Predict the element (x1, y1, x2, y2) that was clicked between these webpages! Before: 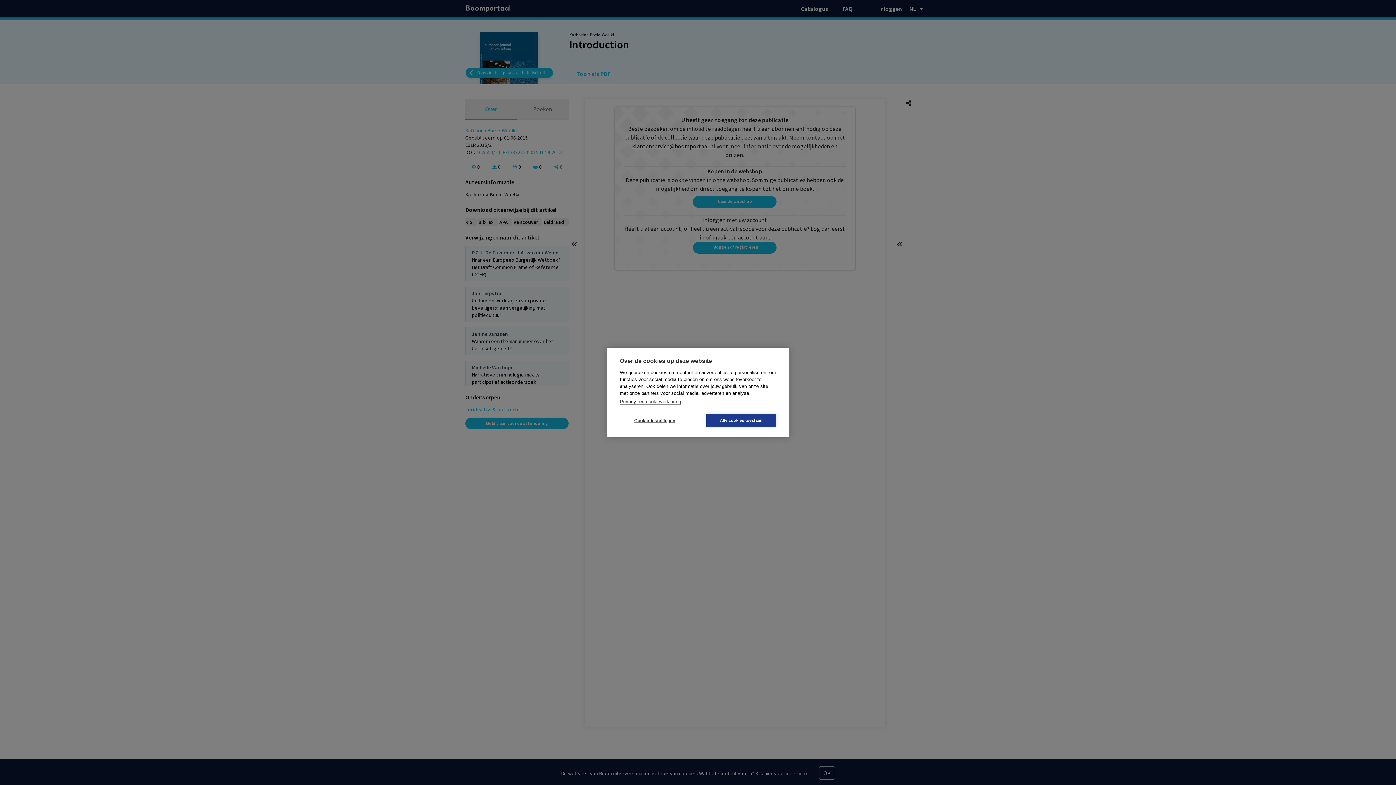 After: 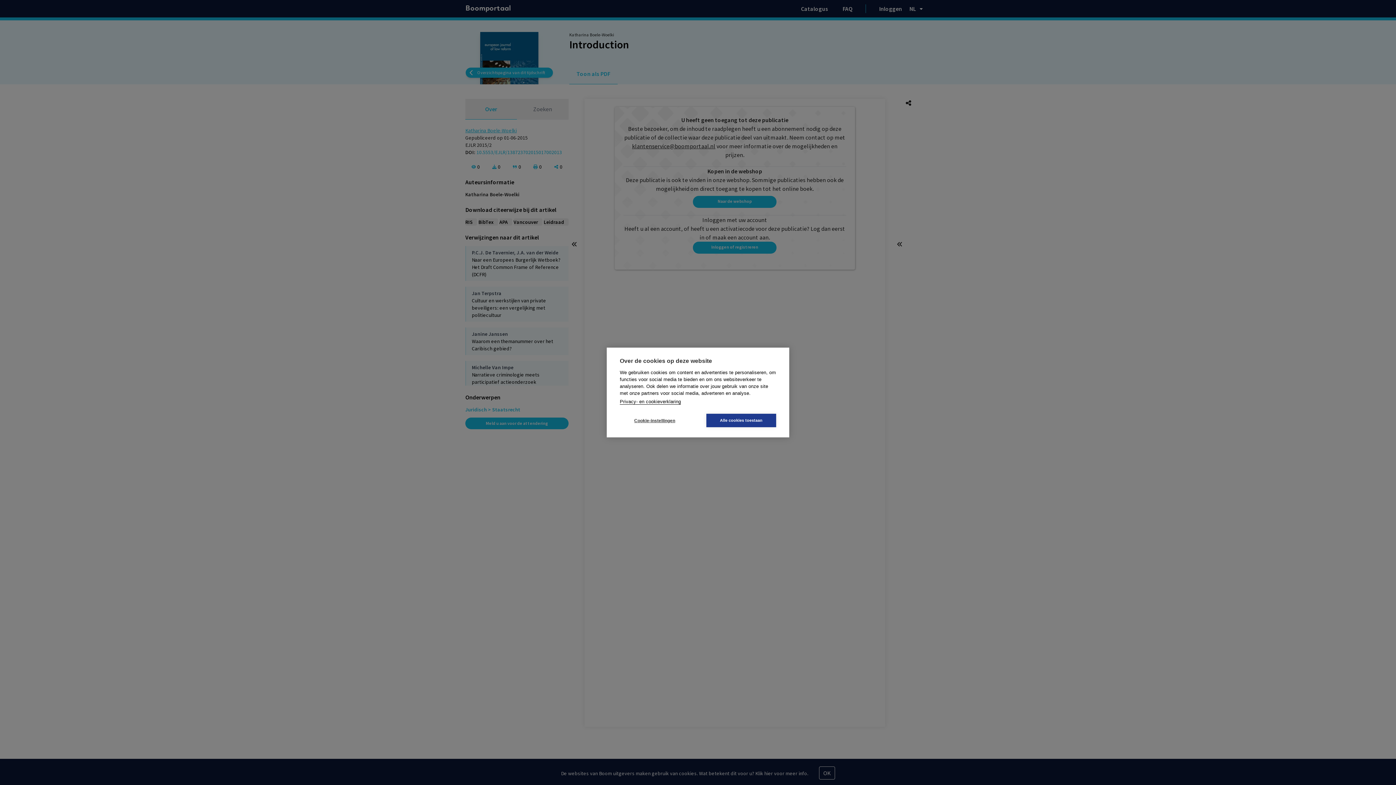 Action: bbox: (620, 399, 681, 404) label: Privacy- en cookieverklaring